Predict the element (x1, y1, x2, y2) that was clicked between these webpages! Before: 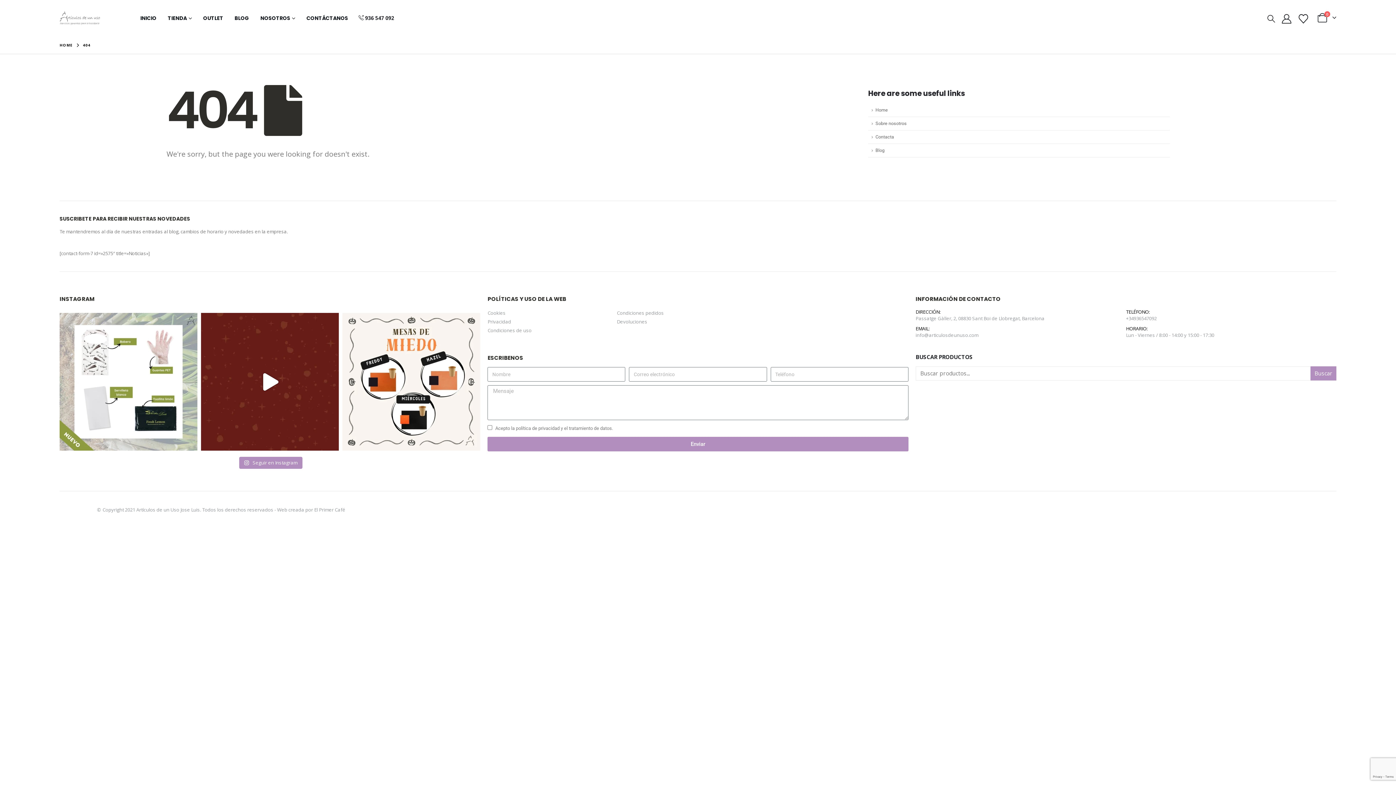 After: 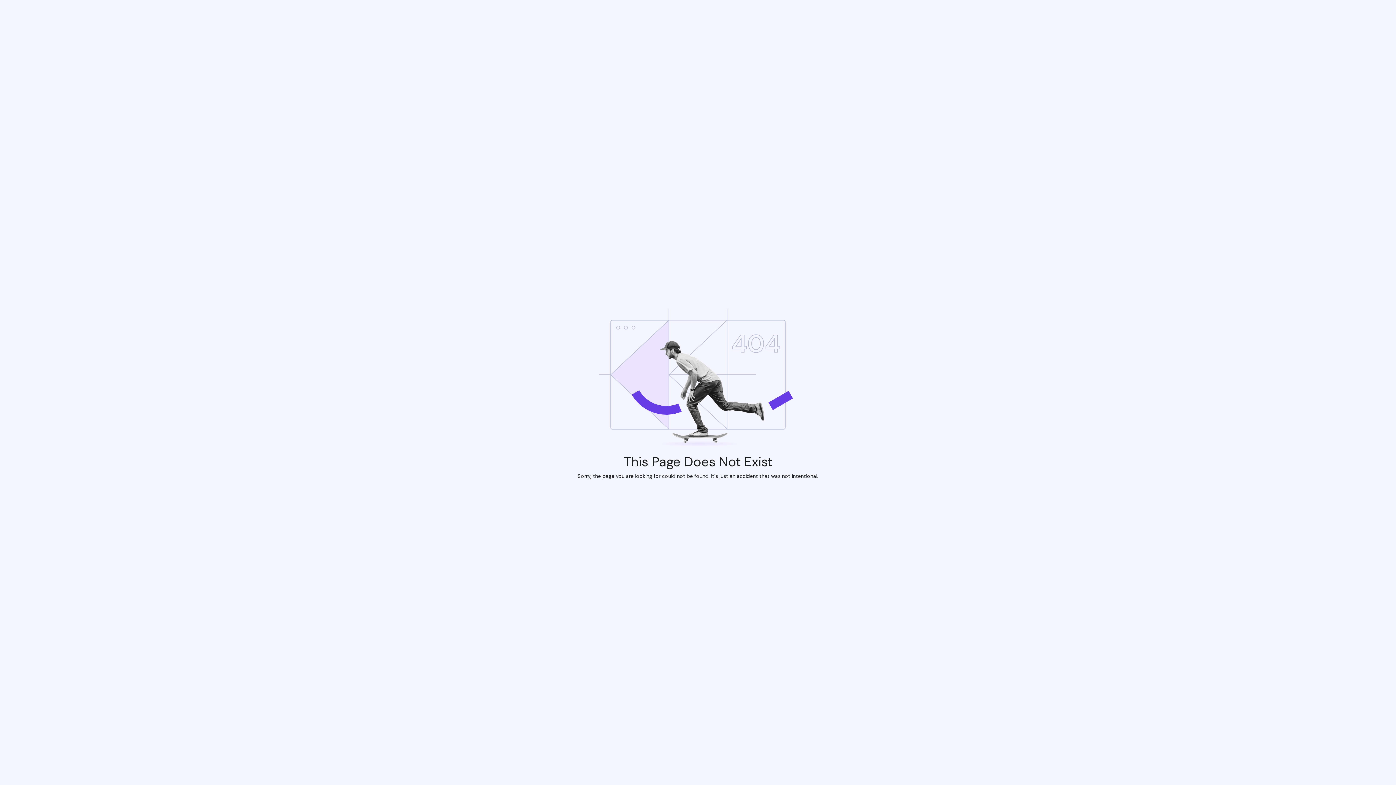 Action: label: Web creada por El Primer Café bbox: (277, 506, 345, 513)